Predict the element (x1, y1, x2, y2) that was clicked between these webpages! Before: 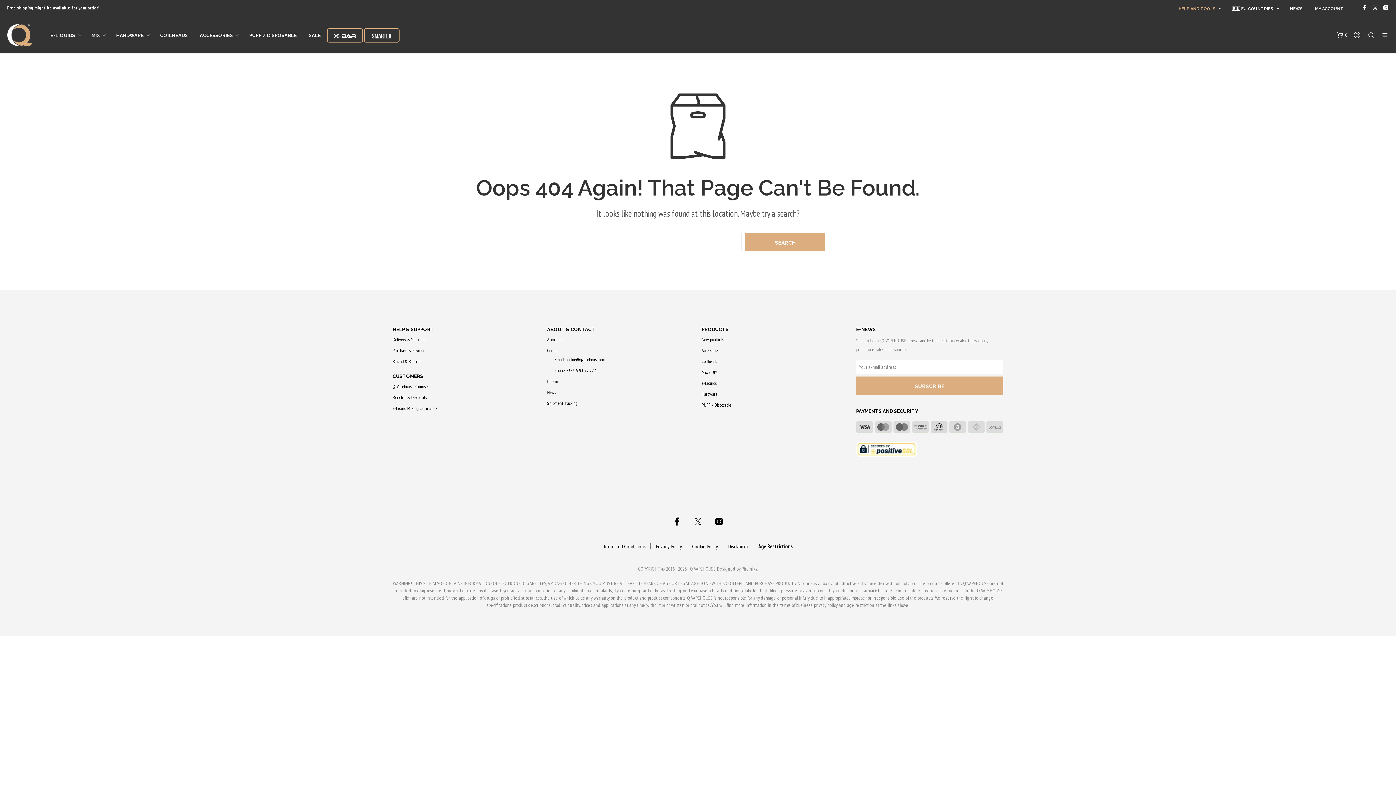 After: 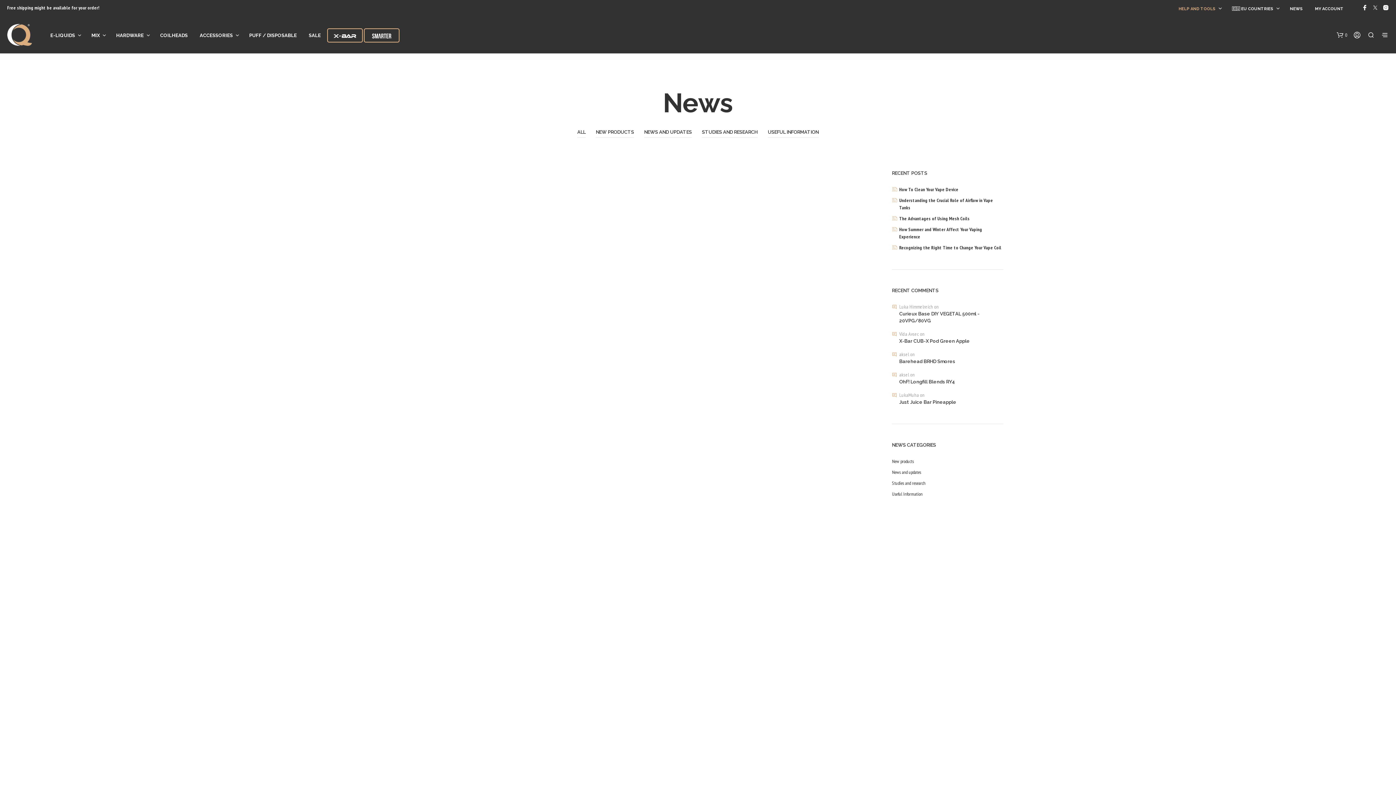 Action: bbox: (856, 326, 876, 332) label: E-NEWS